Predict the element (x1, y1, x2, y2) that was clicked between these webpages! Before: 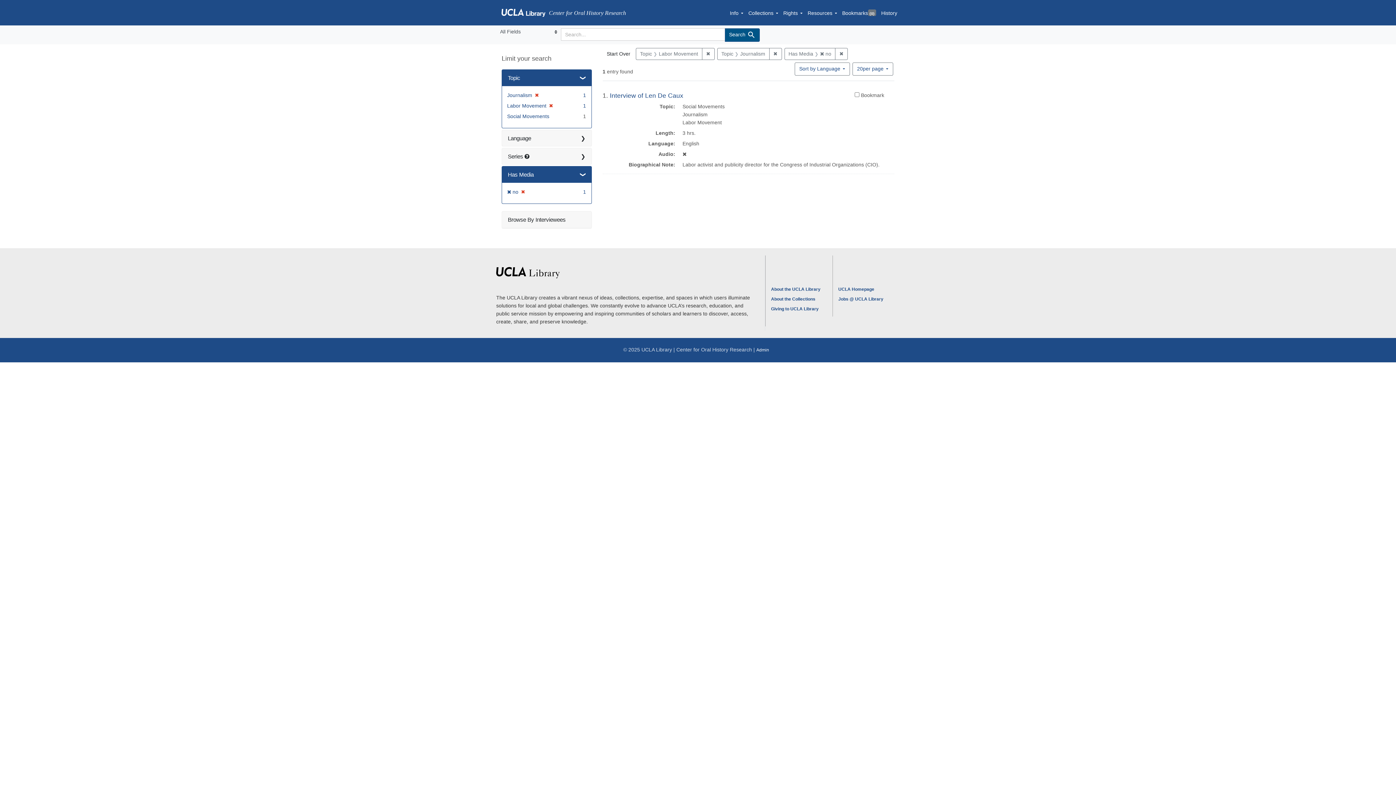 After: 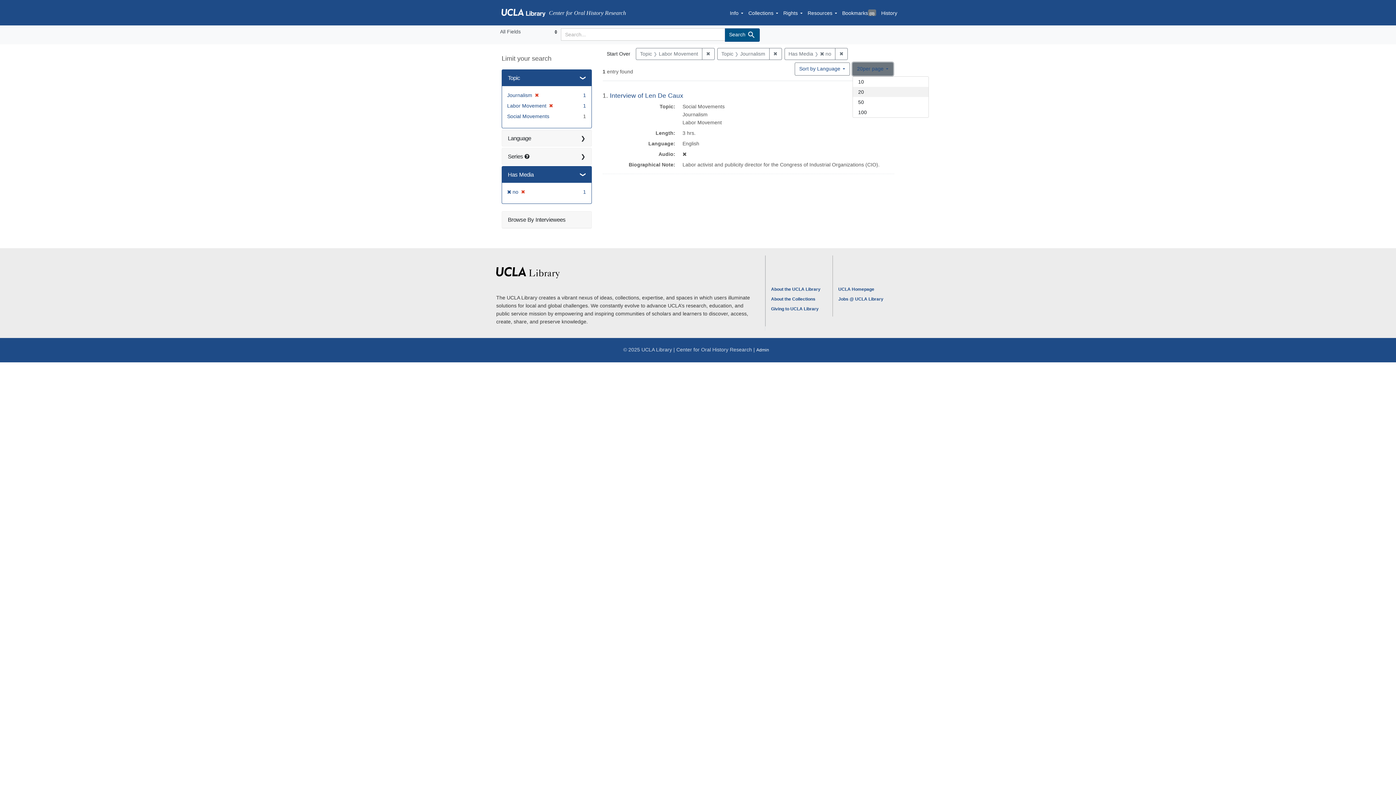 Action: label: 20
per page
per page bbox: (852, 62, 893, 75)